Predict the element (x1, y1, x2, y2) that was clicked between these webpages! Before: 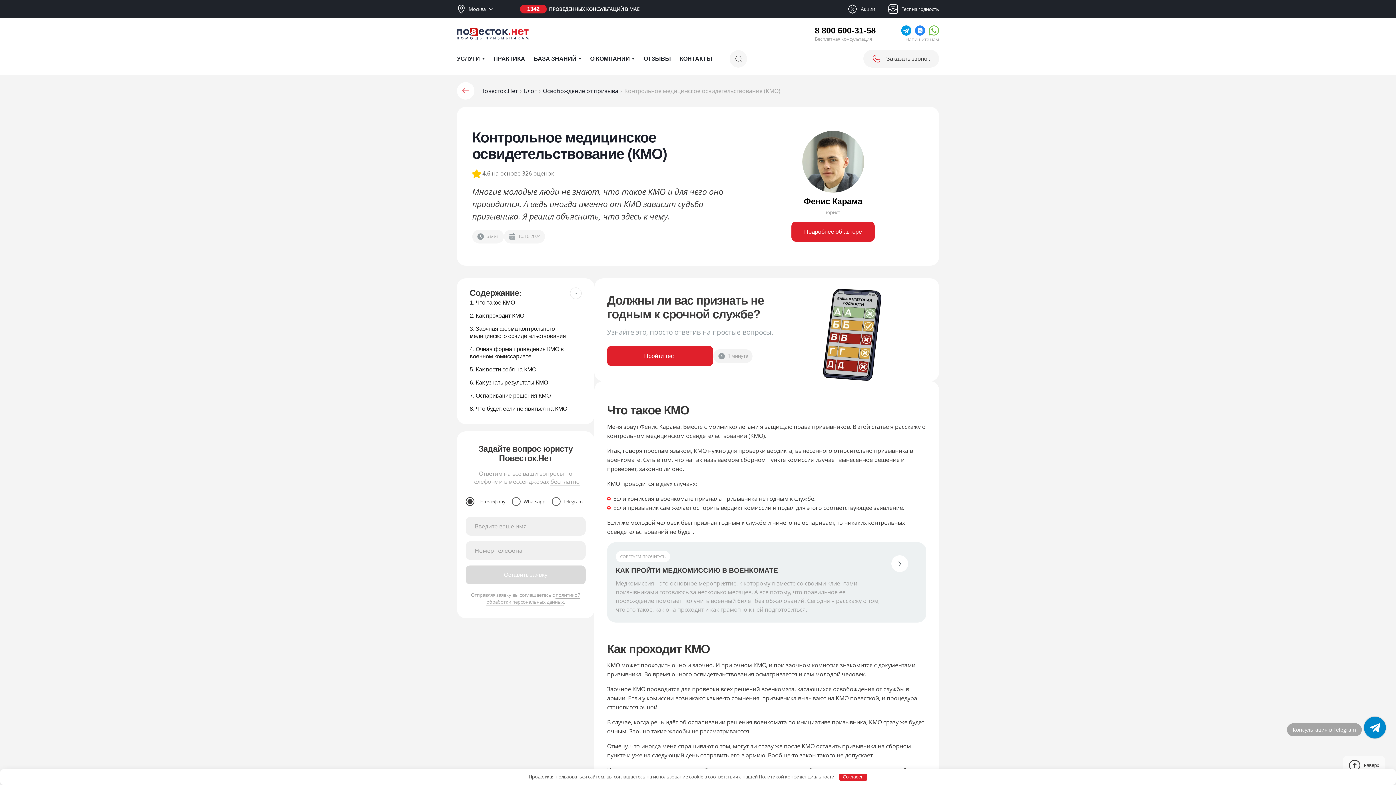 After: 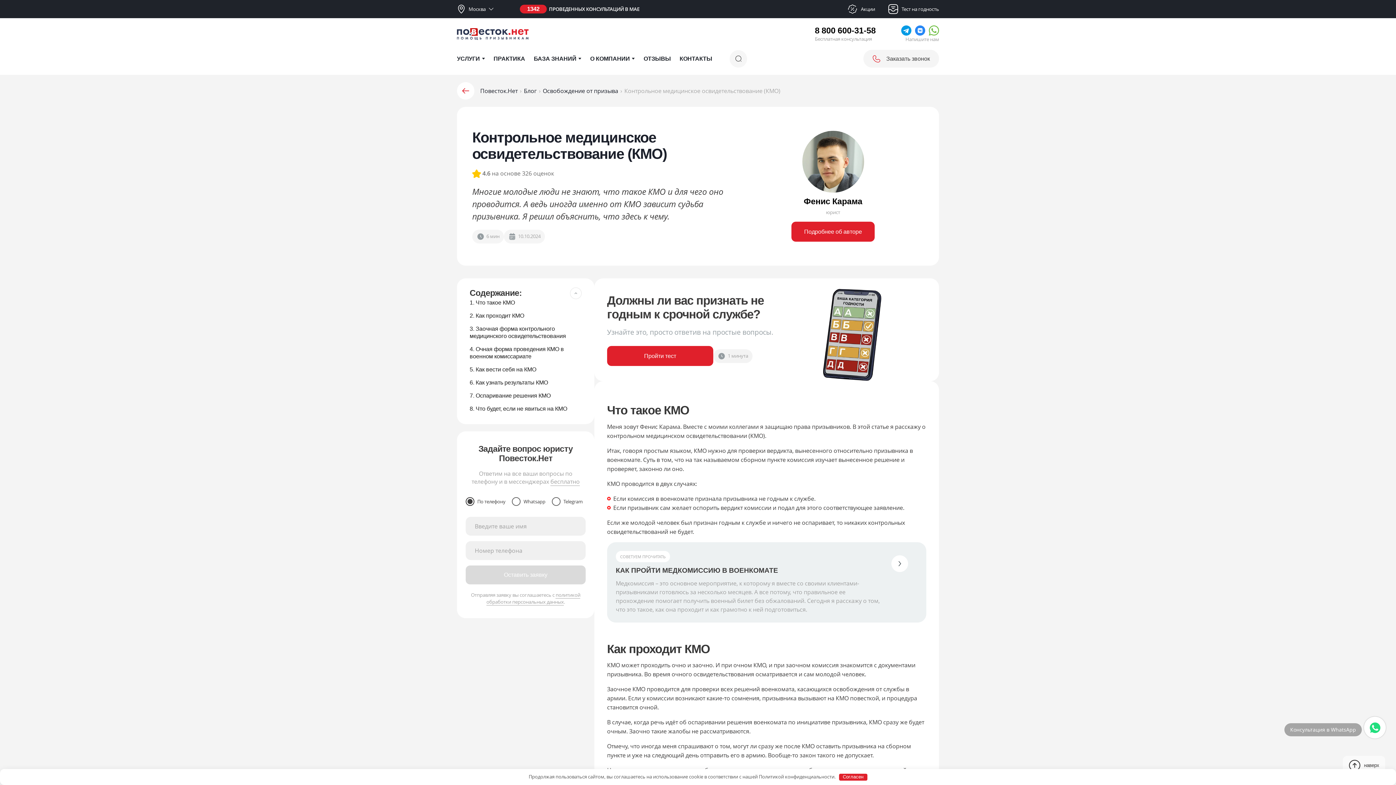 Action: label: 8 800 600-31-58
Бесплатная консультация bbox: (815, 25, 876, 42)